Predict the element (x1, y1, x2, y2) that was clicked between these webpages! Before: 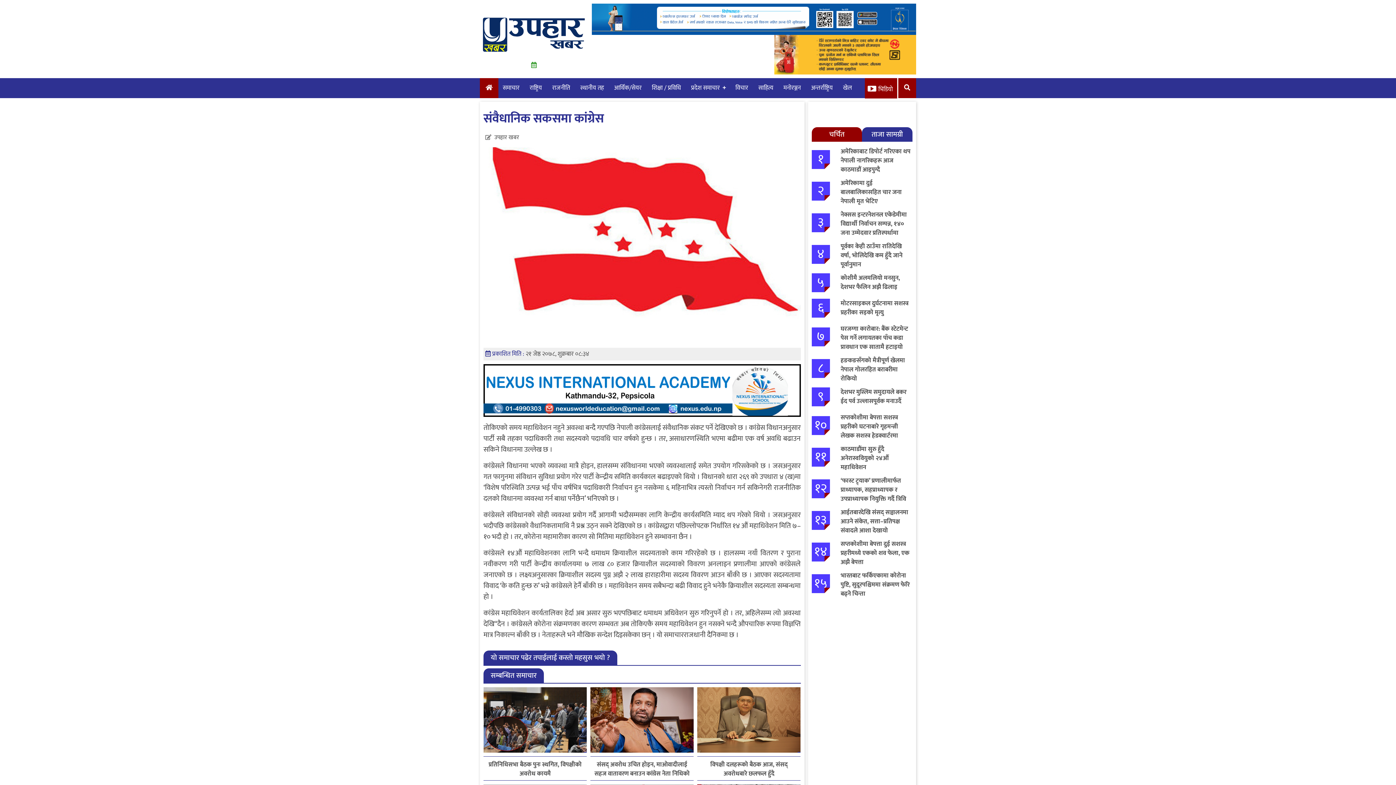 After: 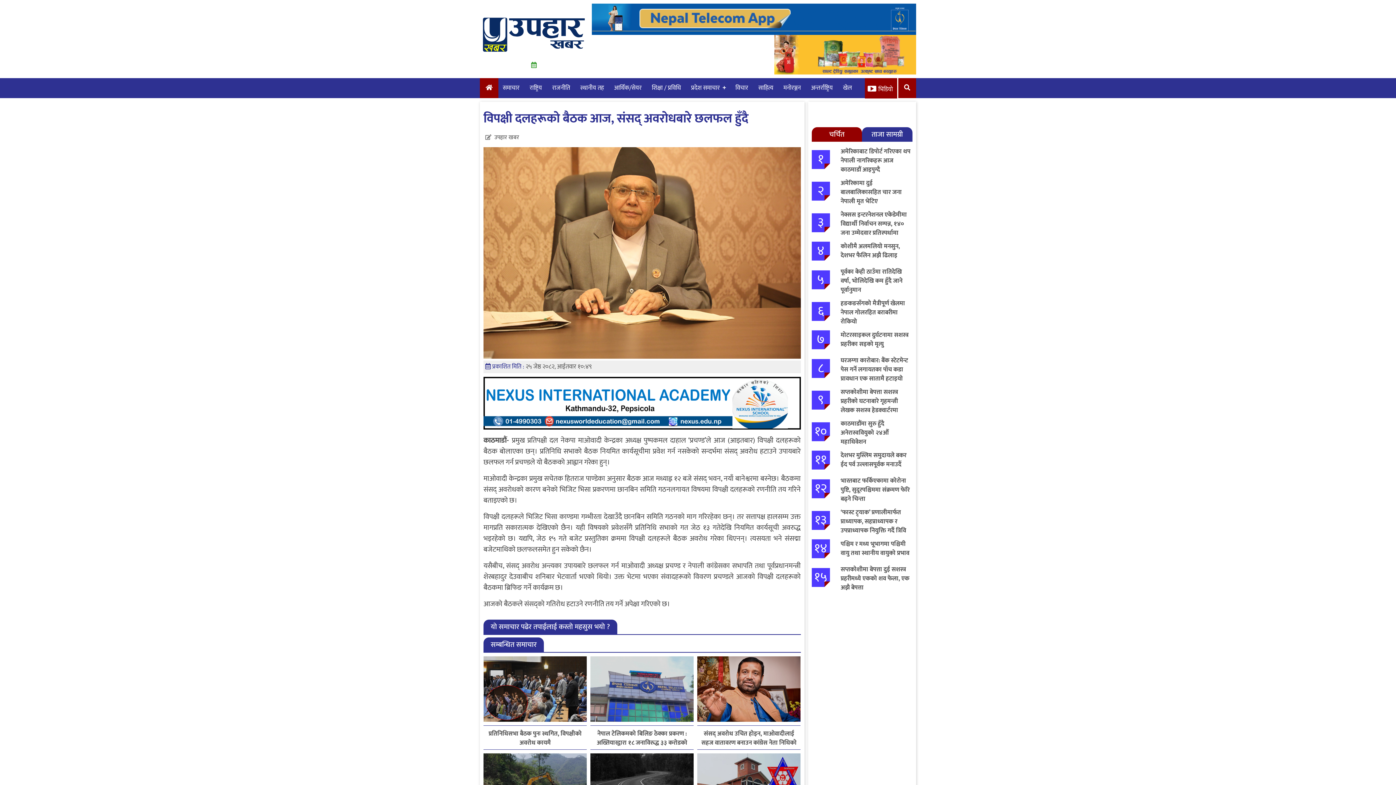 Action: bbox: (699, 760, 799, 778) label: विपक्षी दलहरूको बैठक आज, संसद् अवरोधबारे छलफल हुँदै